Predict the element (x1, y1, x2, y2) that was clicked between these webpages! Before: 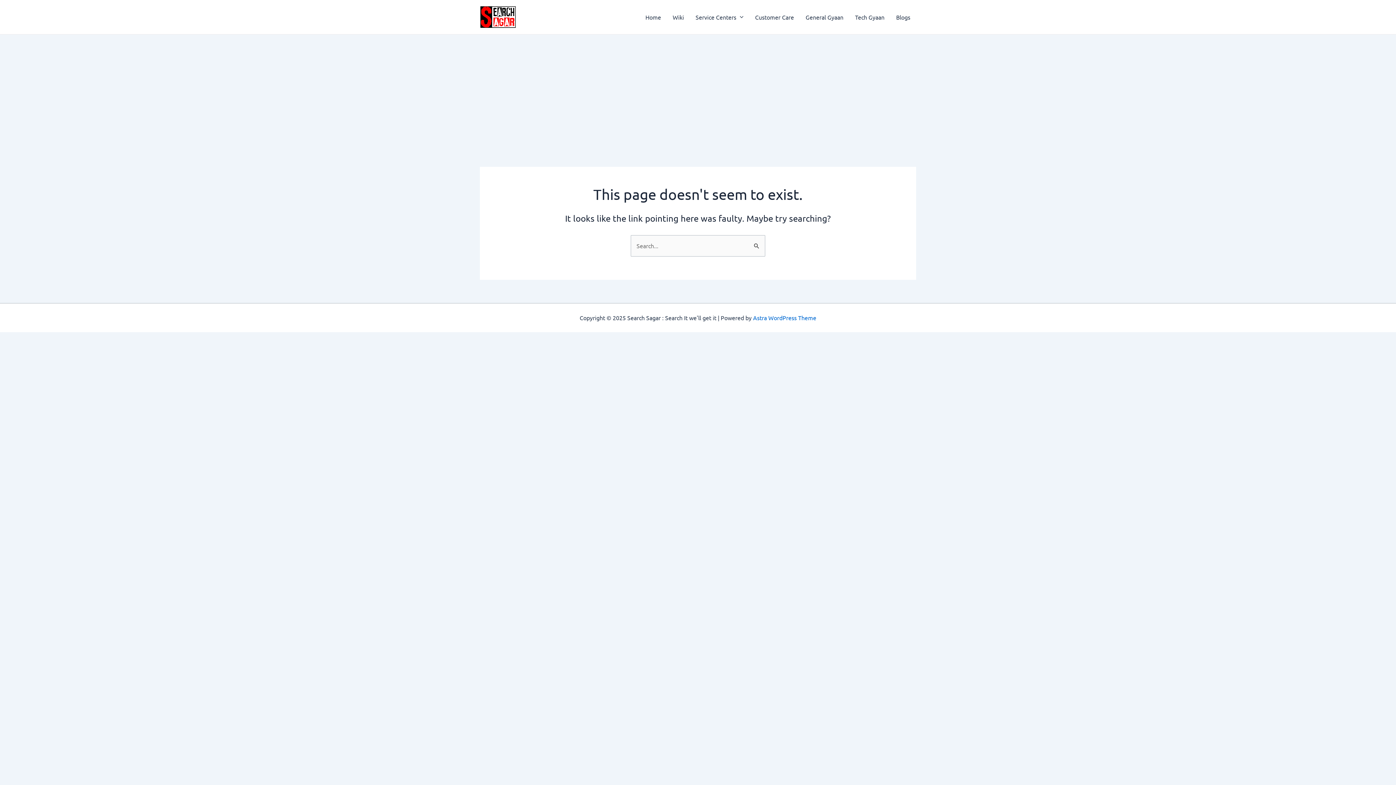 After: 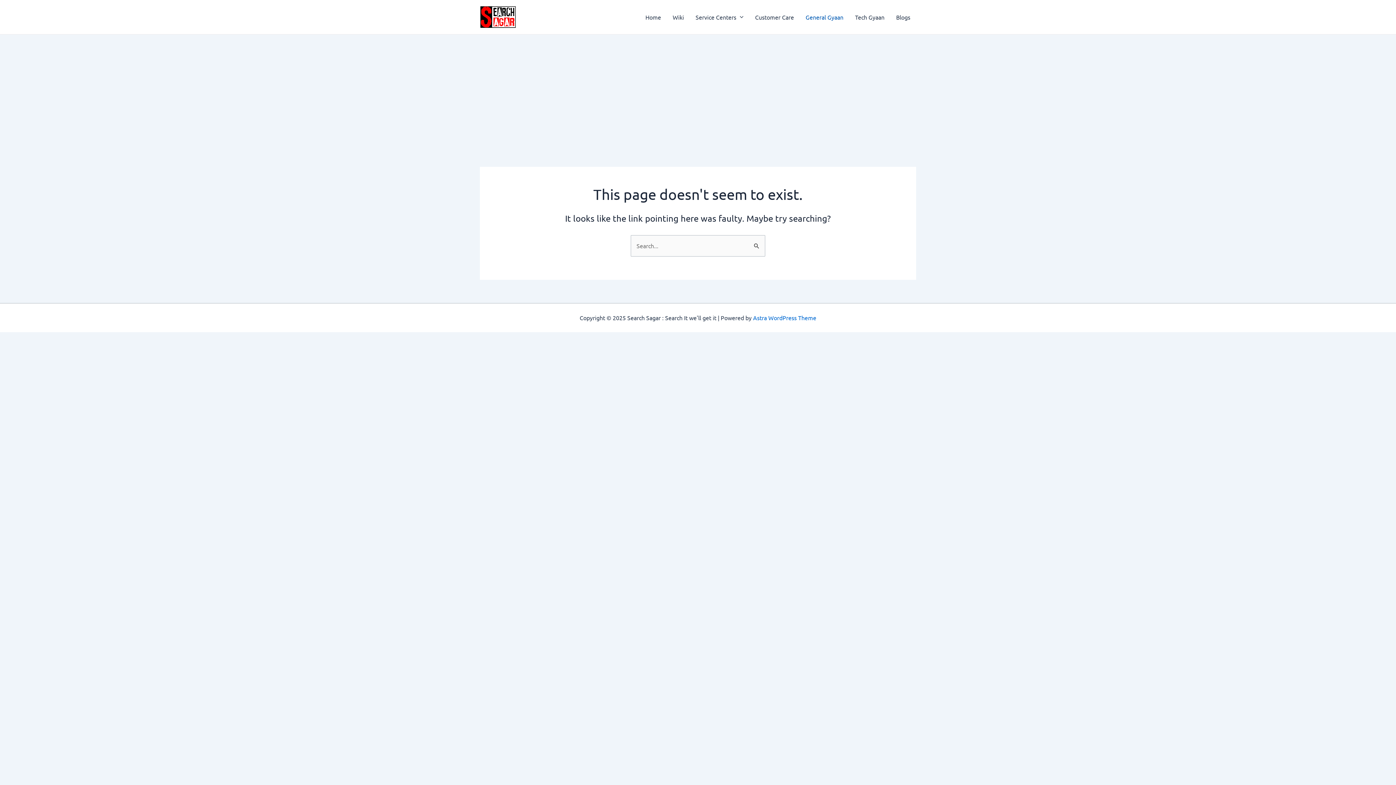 Action: bbox: (800, 2, 849, 31) label: General Gyaan